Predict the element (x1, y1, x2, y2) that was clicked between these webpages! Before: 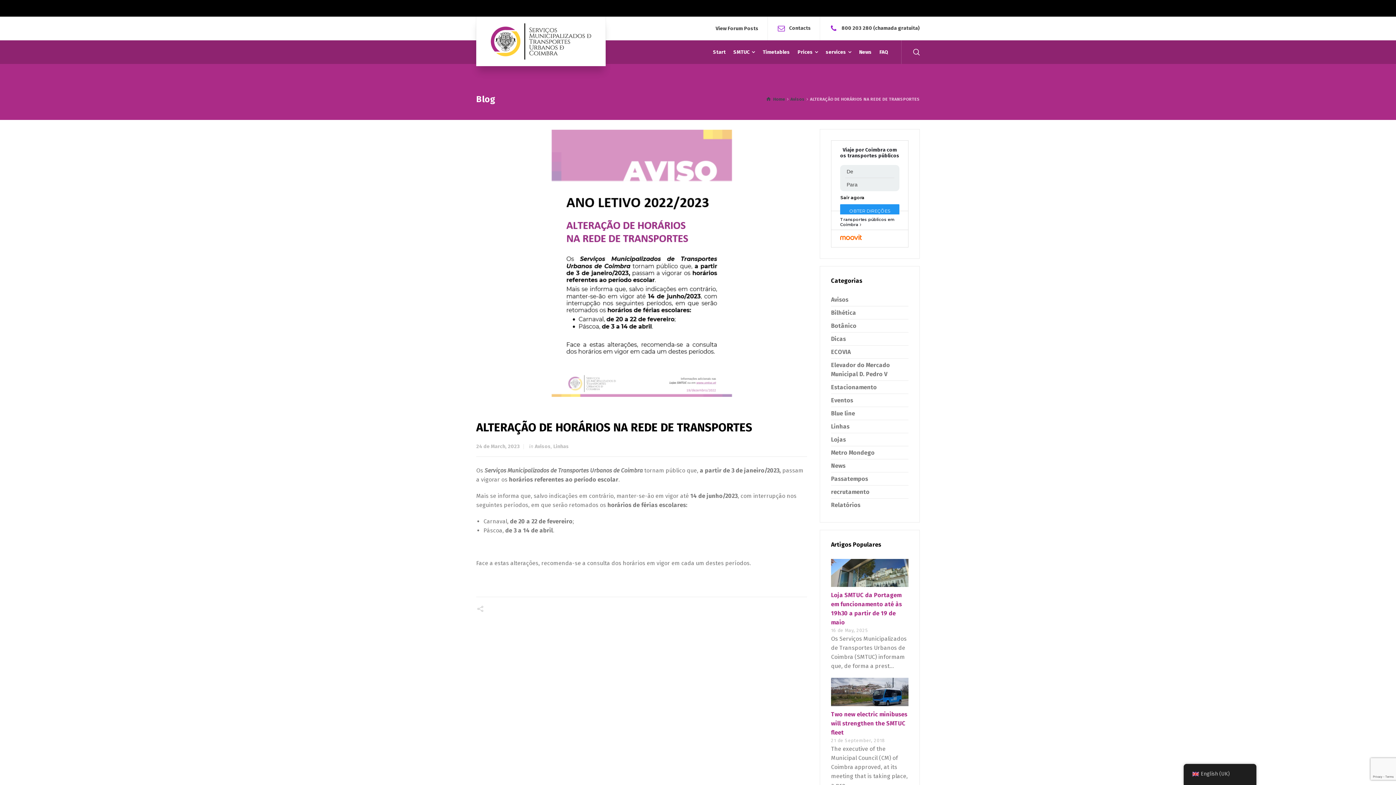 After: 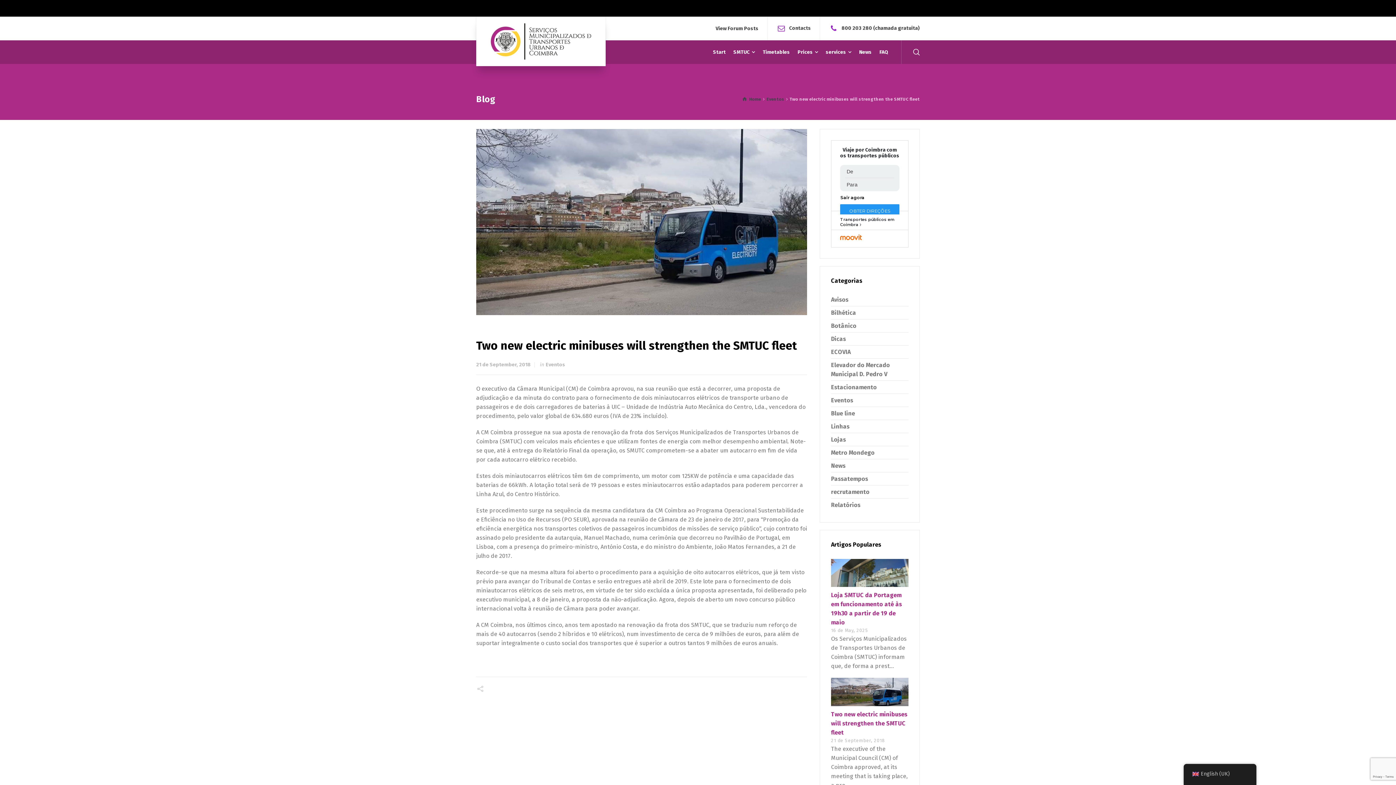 Action: label: Two new electric minibuses will strengthen the SMTUC fleet bbox: (831, 711, 907, 736)